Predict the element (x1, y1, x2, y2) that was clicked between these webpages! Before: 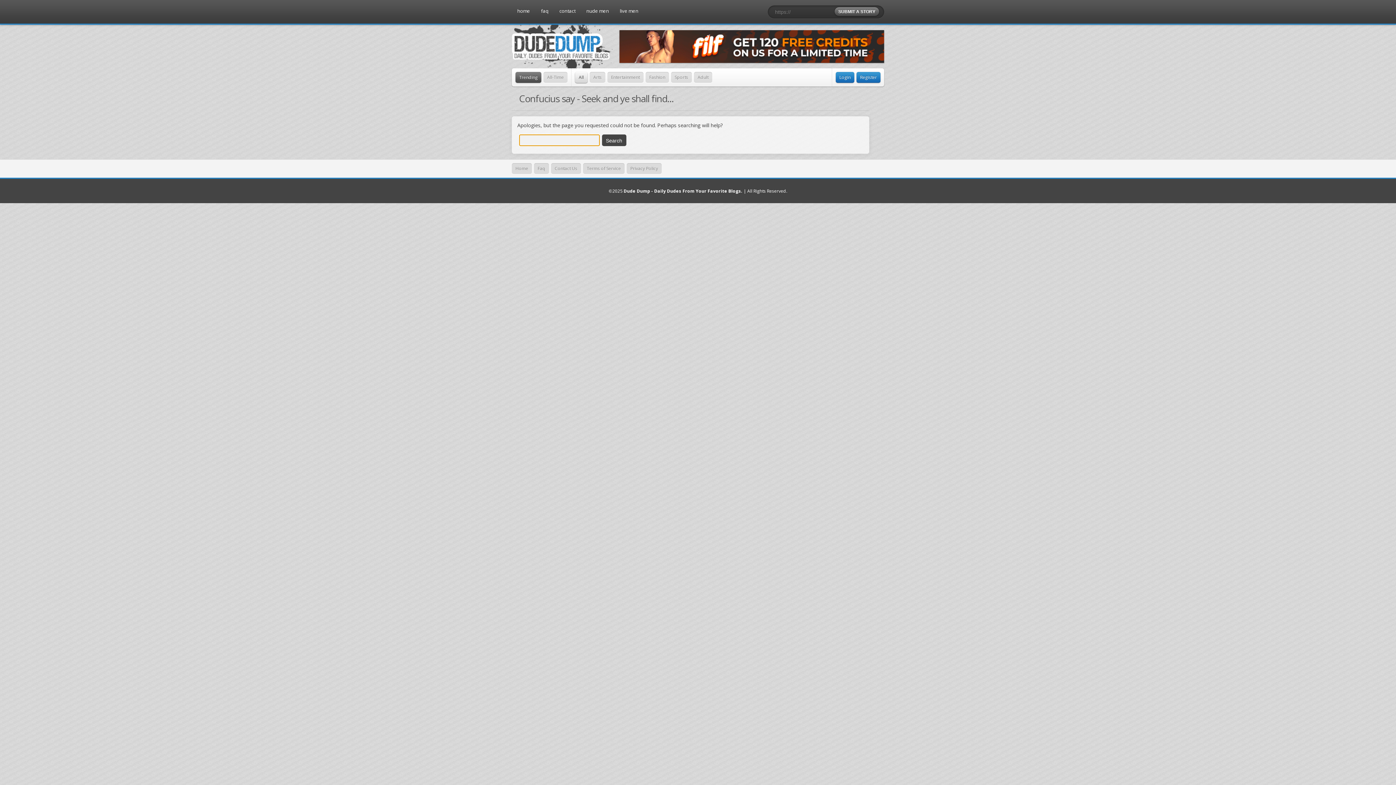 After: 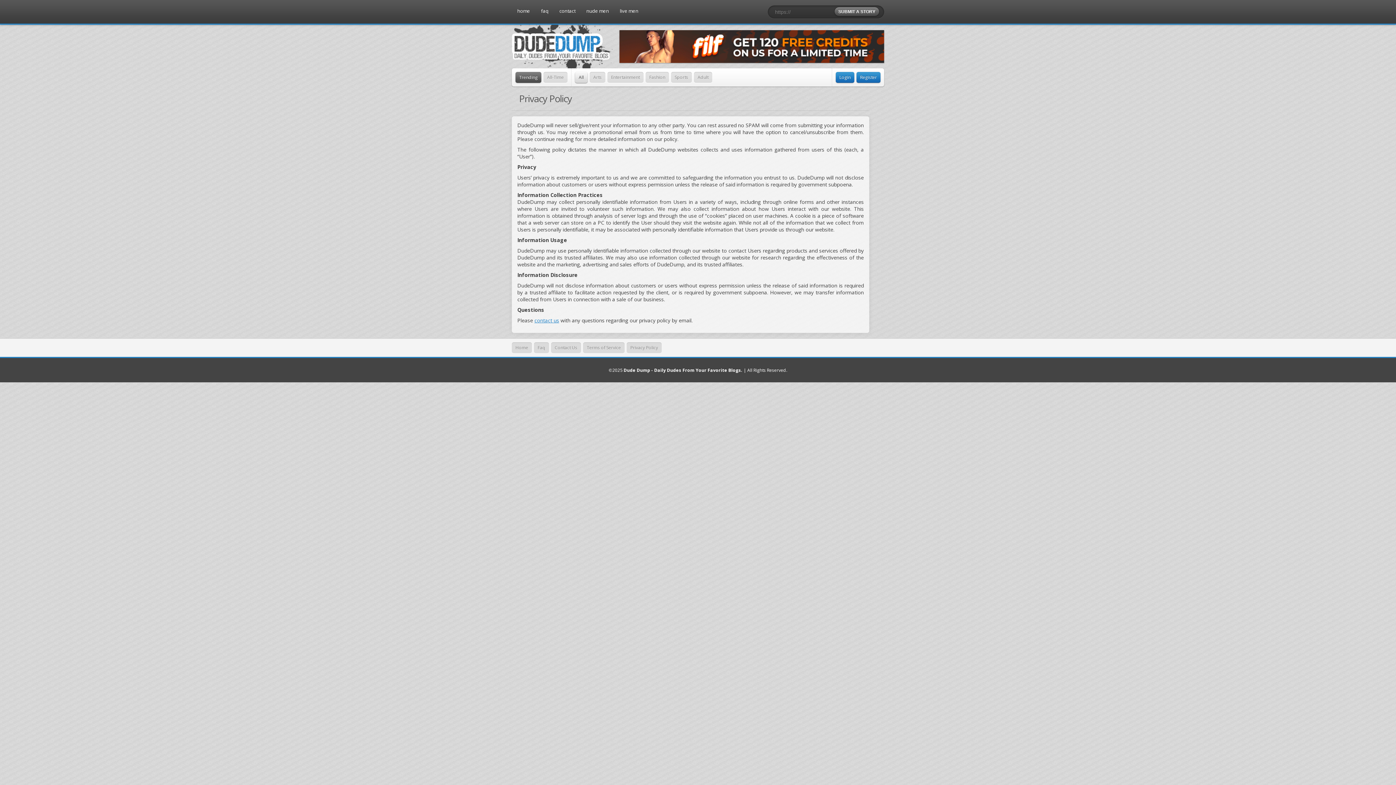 Action: label: Privacy Policy bbox: (626, 163, 661, 174)